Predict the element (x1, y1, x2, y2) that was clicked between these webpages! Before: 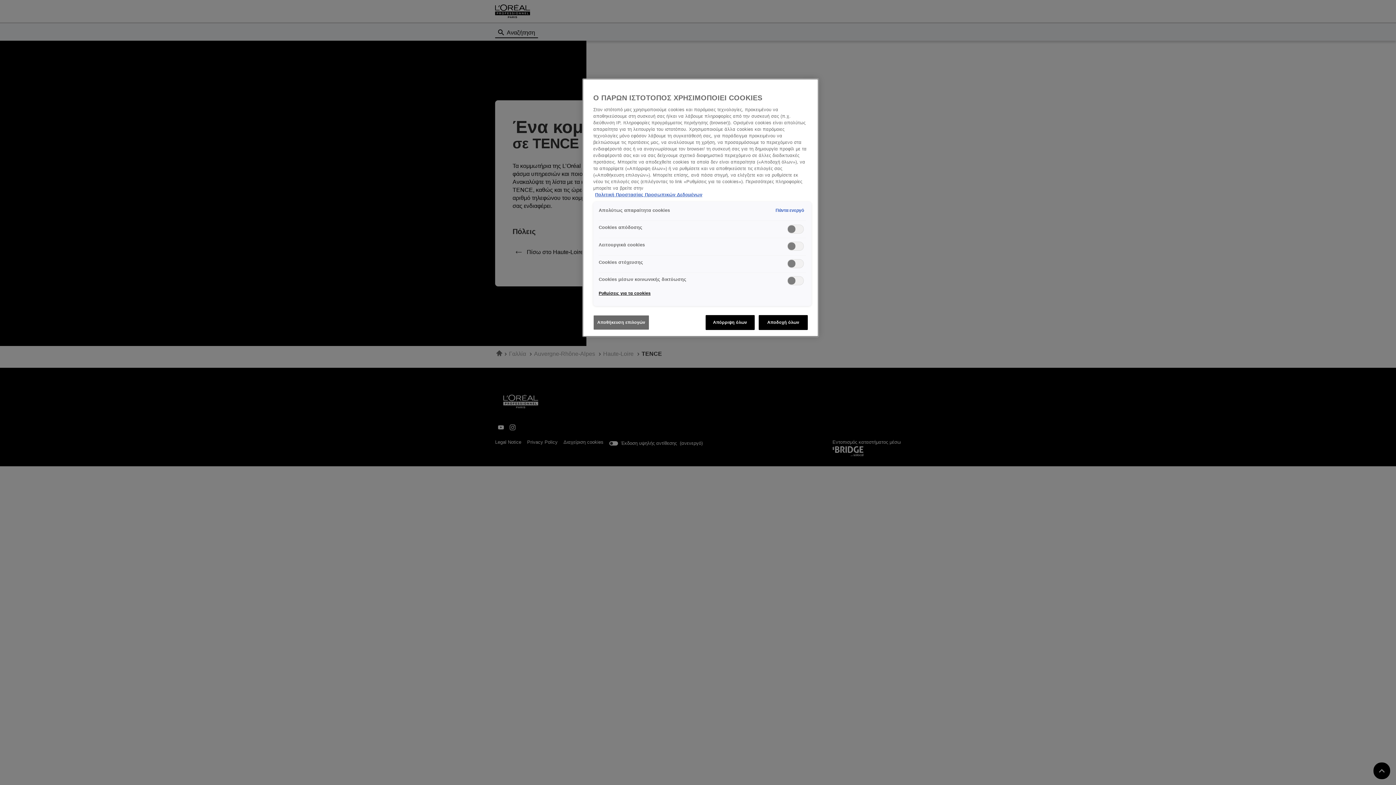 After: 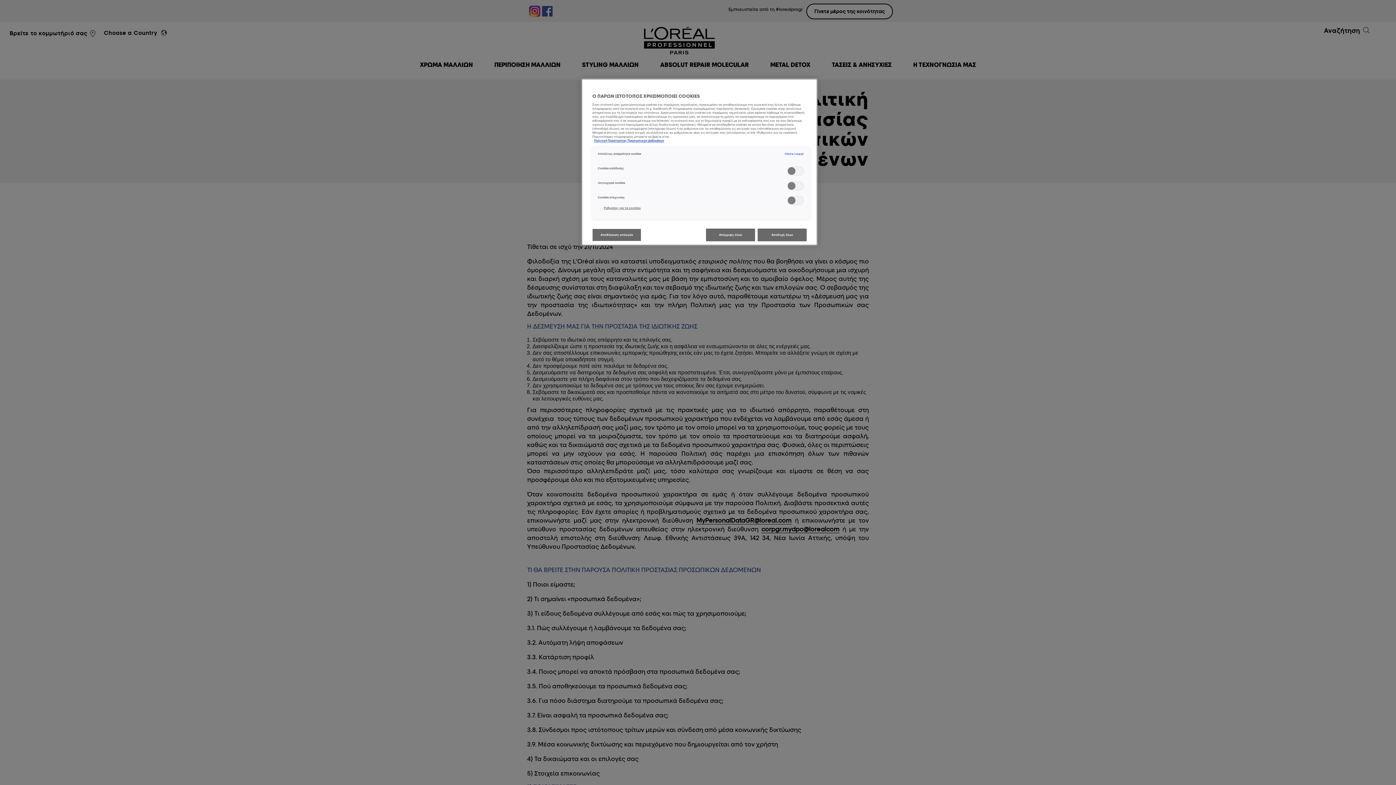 Action: bbox: (595, 192, 702, 197) label: Περισσότερες πληροφορίες σχετικά με το απόρρητό σας